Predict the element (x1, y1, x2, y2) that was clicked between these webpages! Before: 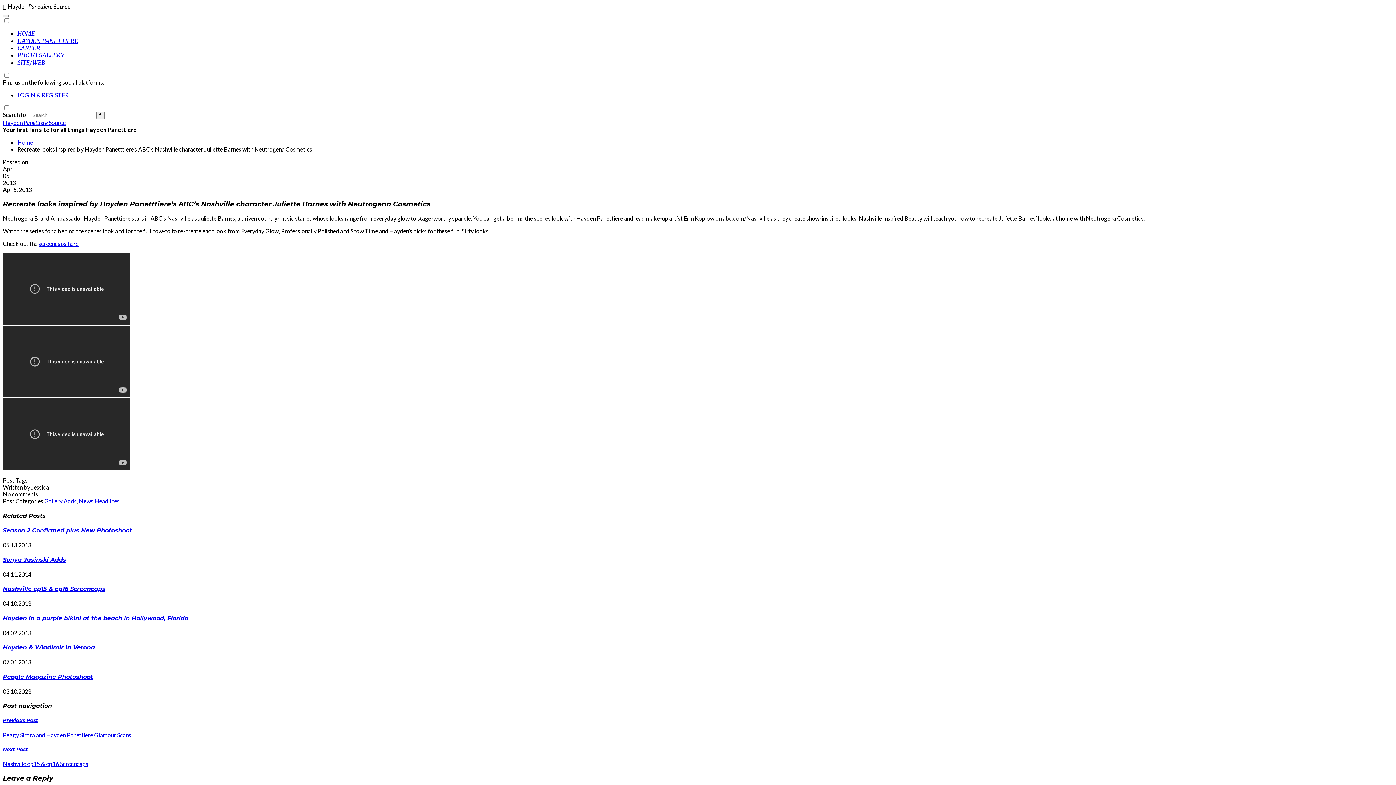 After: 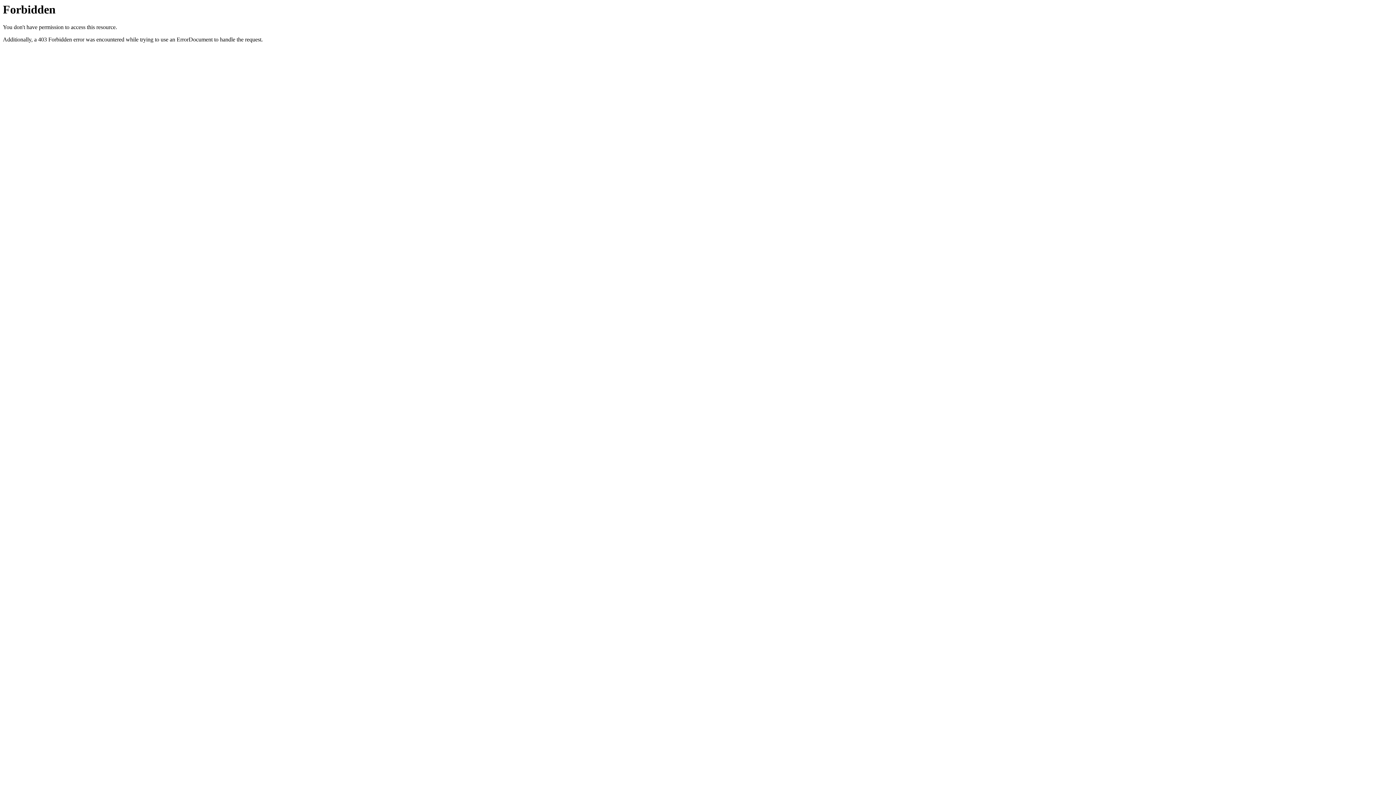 Action: label: PHOTO GALLERY bbox: (17, 51, 64, 58)